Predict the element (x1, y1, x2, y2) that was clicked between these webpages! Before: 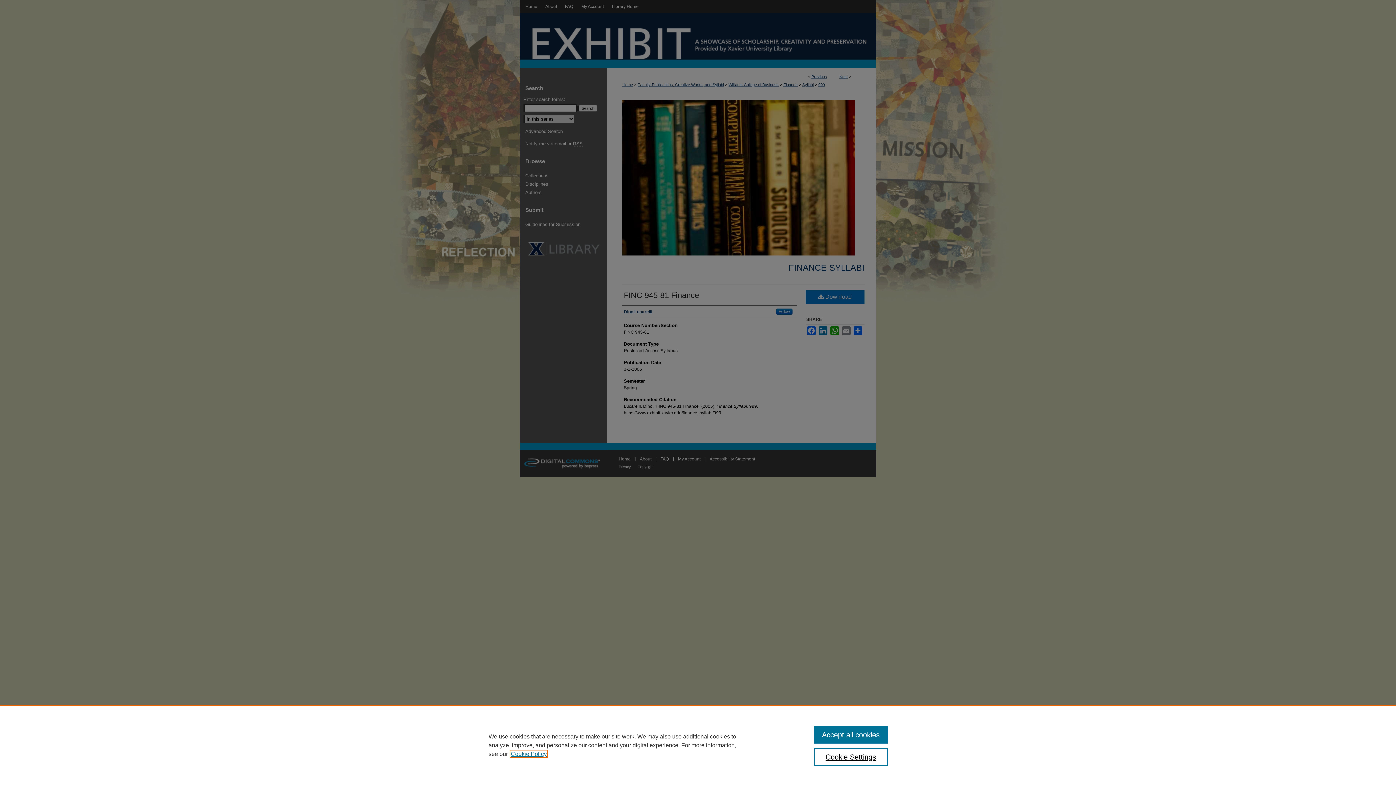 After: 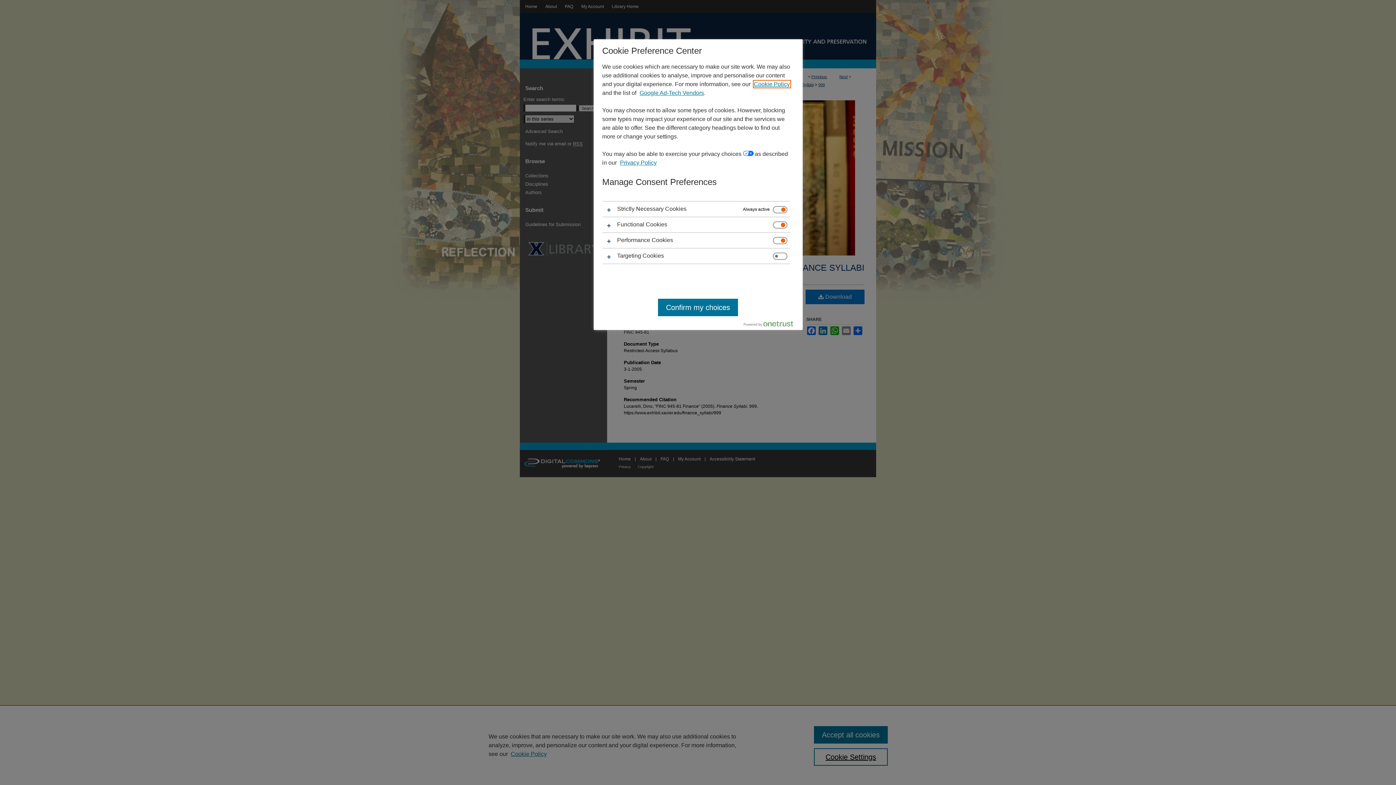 Action: bbox: (814, 748, 887, 766) label: Cookie Settings